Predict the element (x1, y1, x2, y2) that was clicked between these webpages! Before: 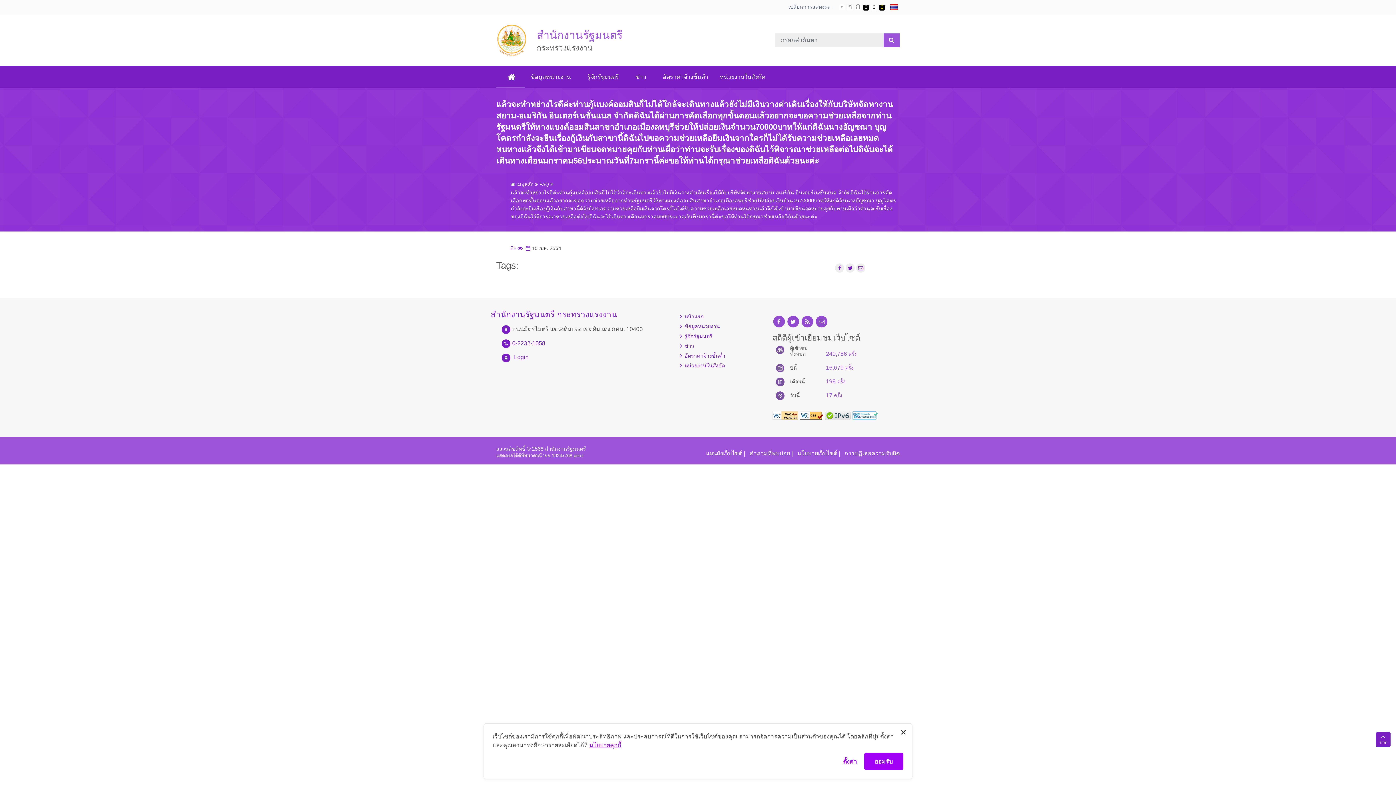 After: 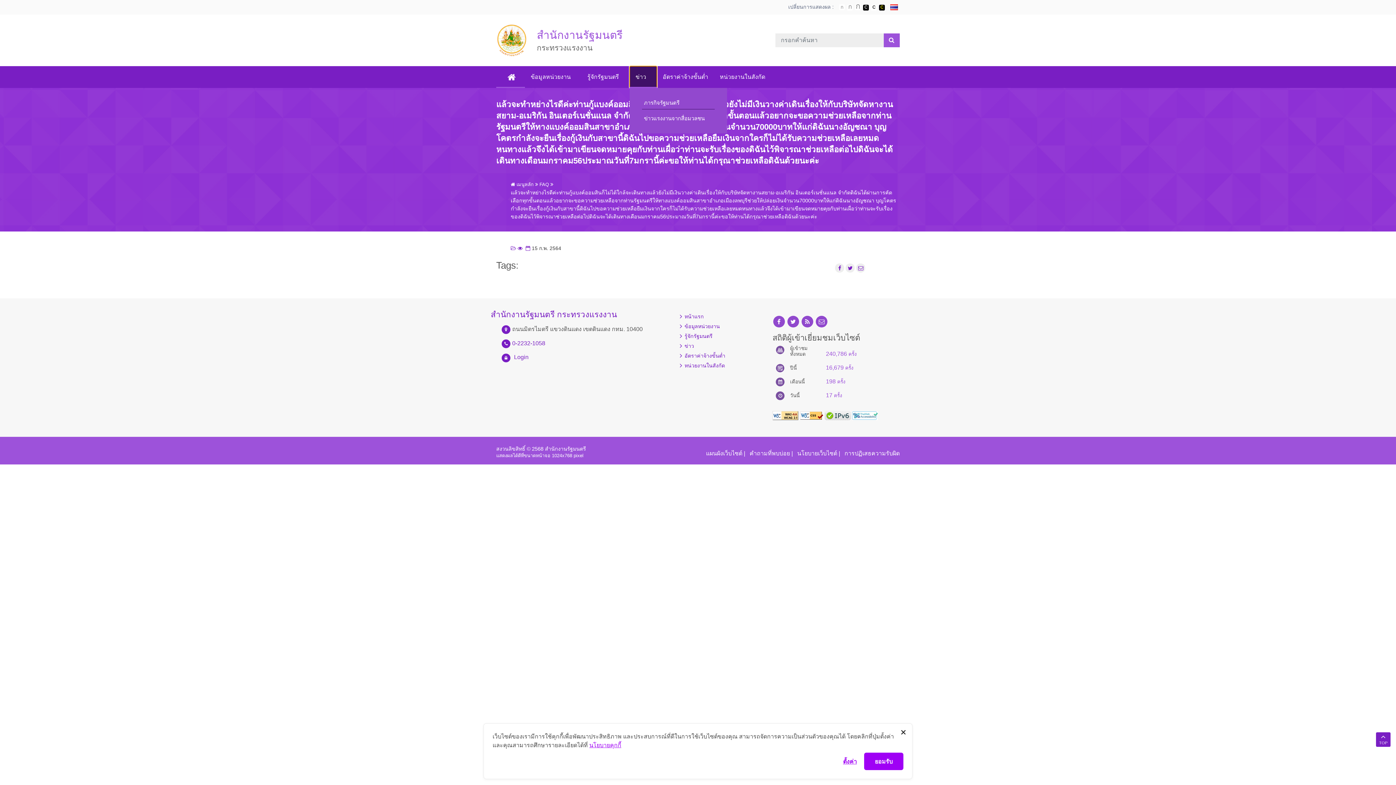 Action: label: ข่าว bbox: (629, 66, 657, 88)